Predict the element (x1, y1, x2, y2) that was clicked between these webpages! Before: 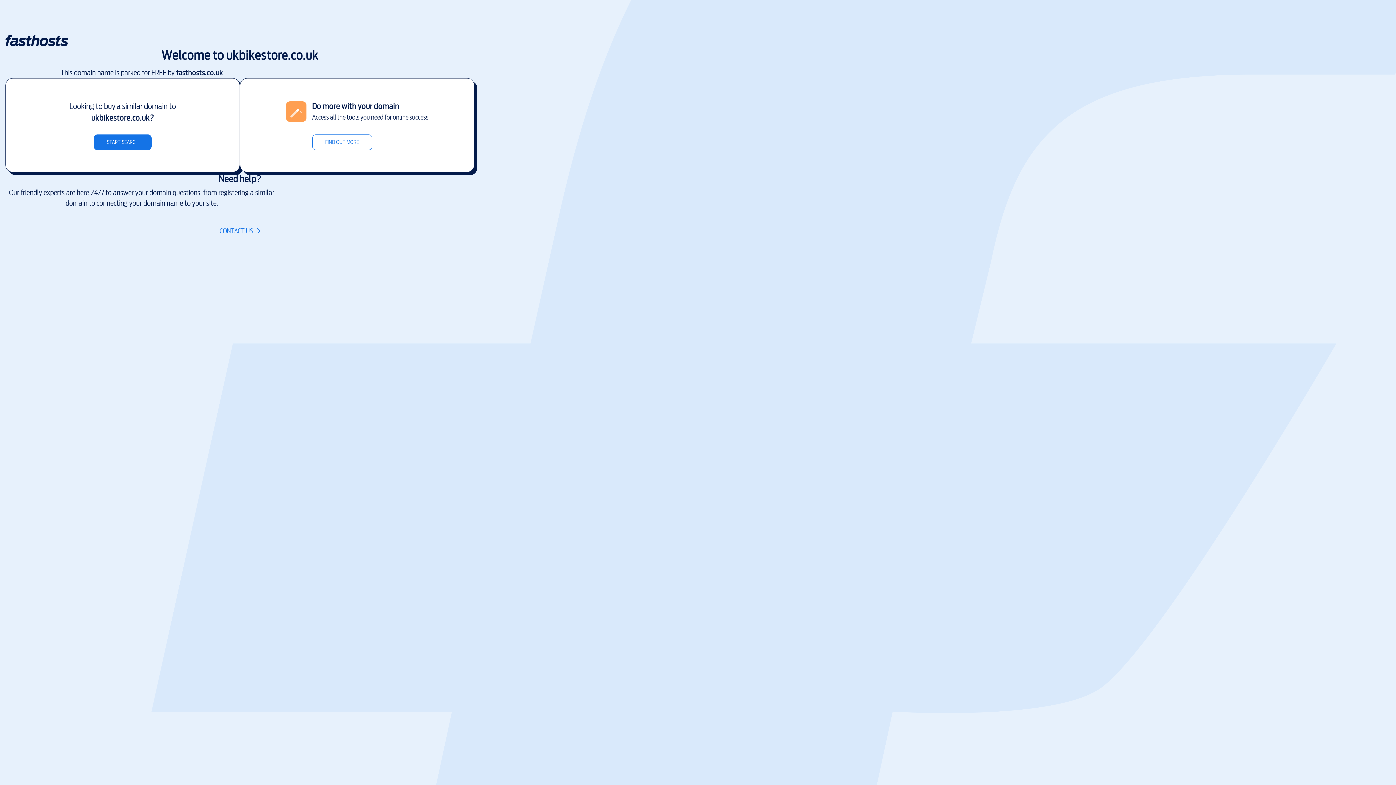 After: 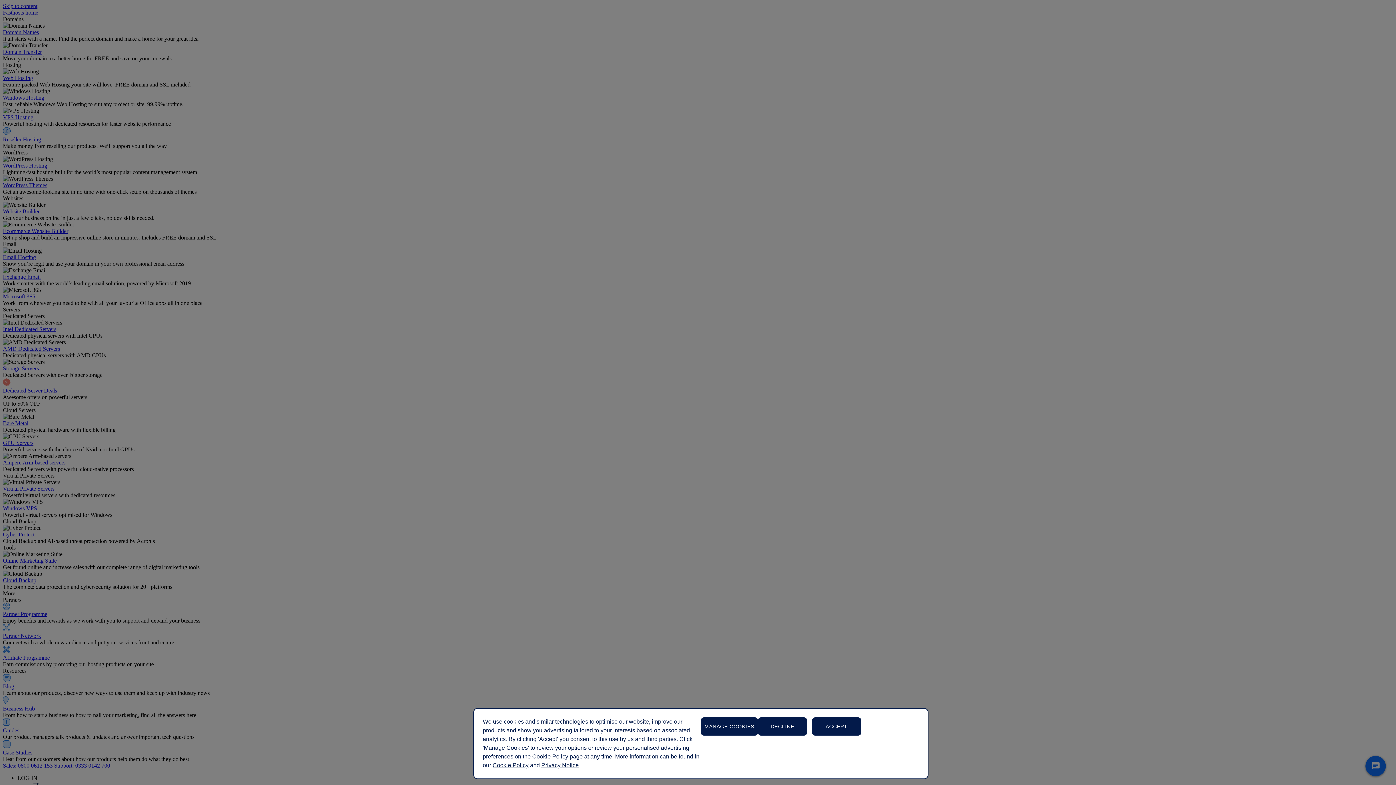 Action: bbox: (5, 42, 68, 47)